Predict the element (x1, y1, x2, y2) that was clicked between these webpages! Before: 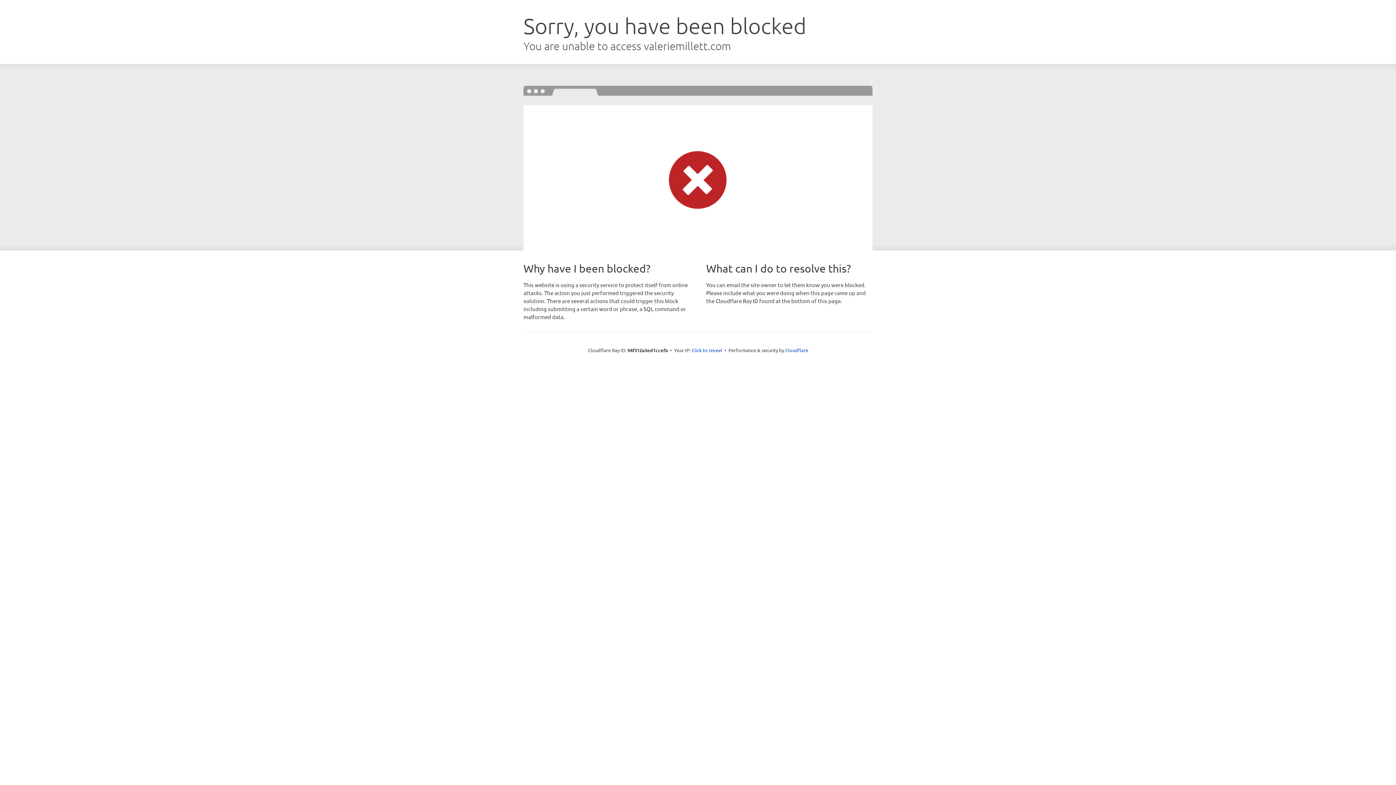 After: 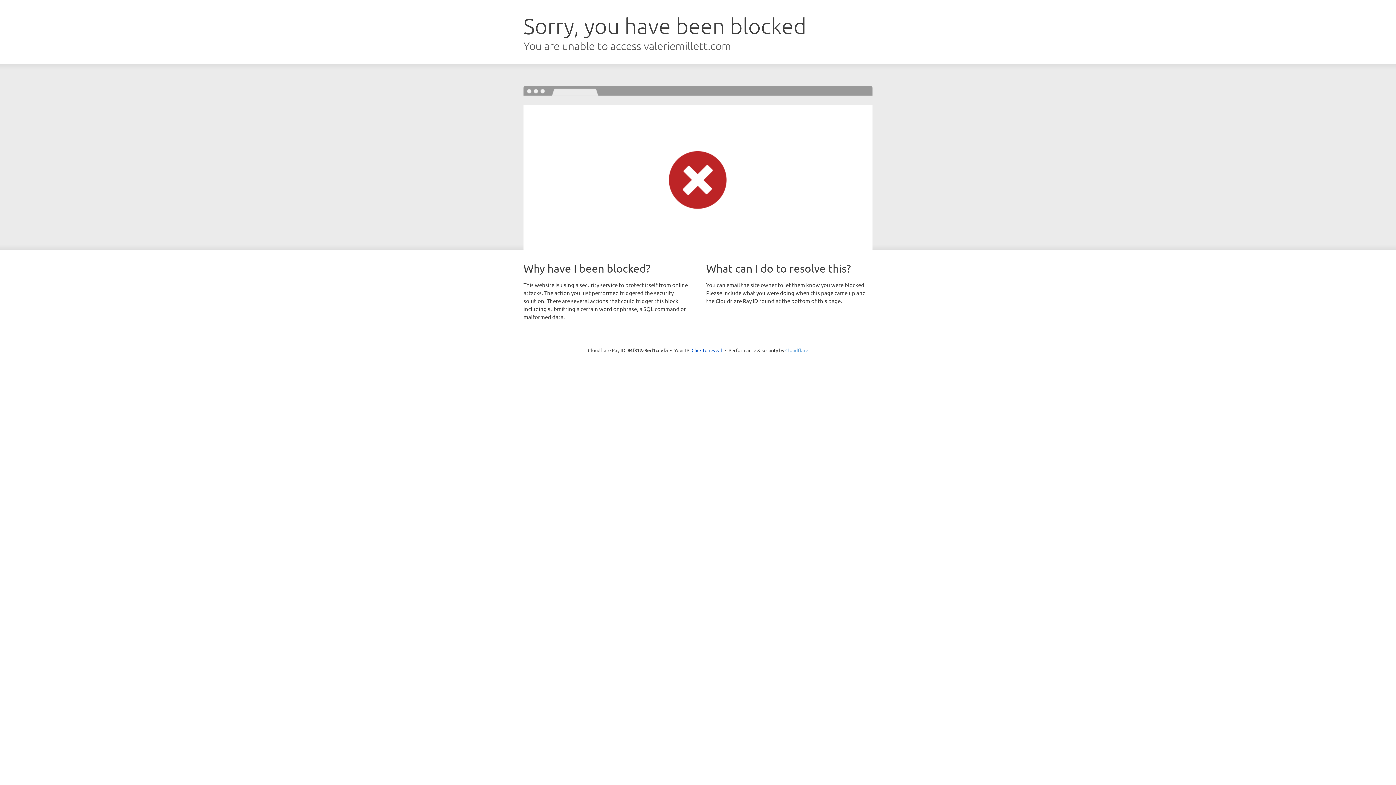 Action: bbox: (785, 347, 808, 353) label: Cloudflare